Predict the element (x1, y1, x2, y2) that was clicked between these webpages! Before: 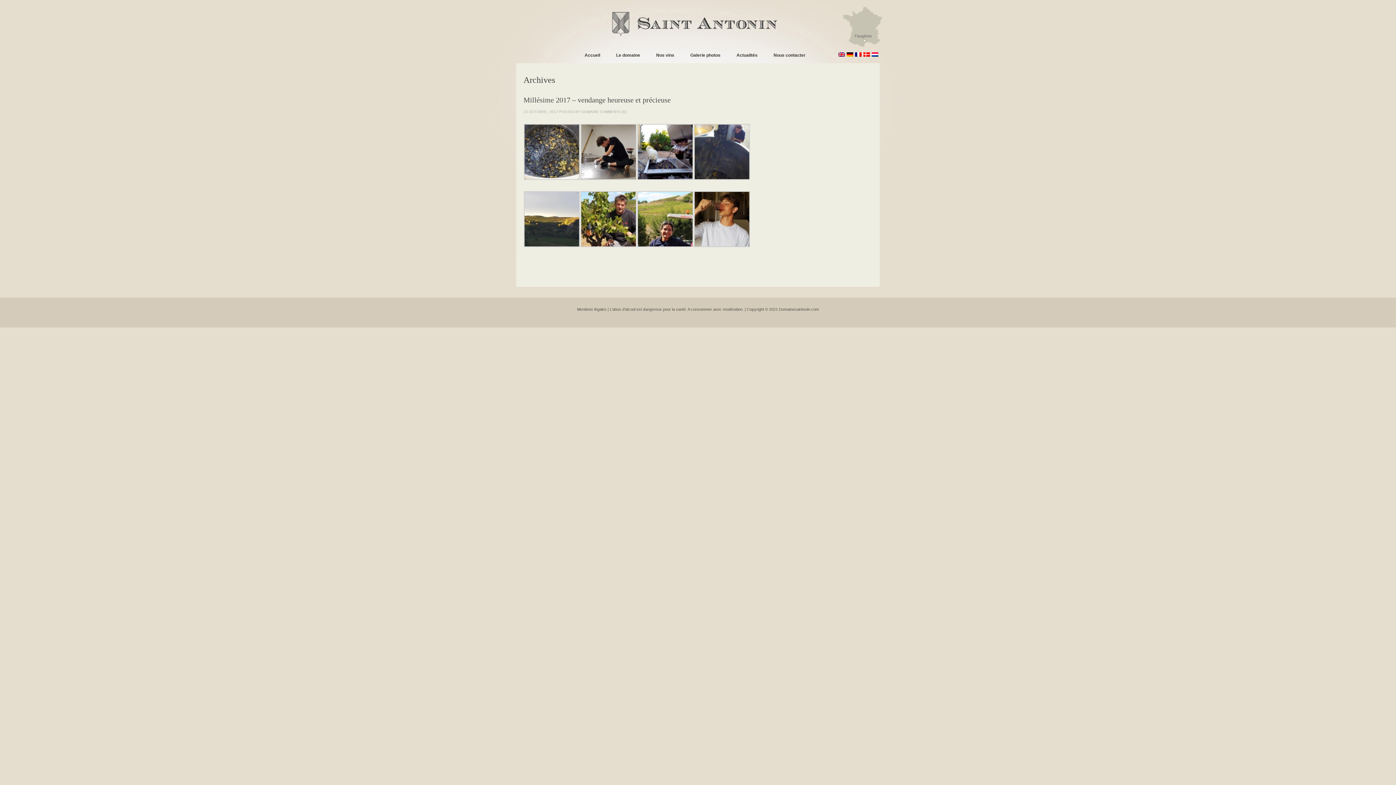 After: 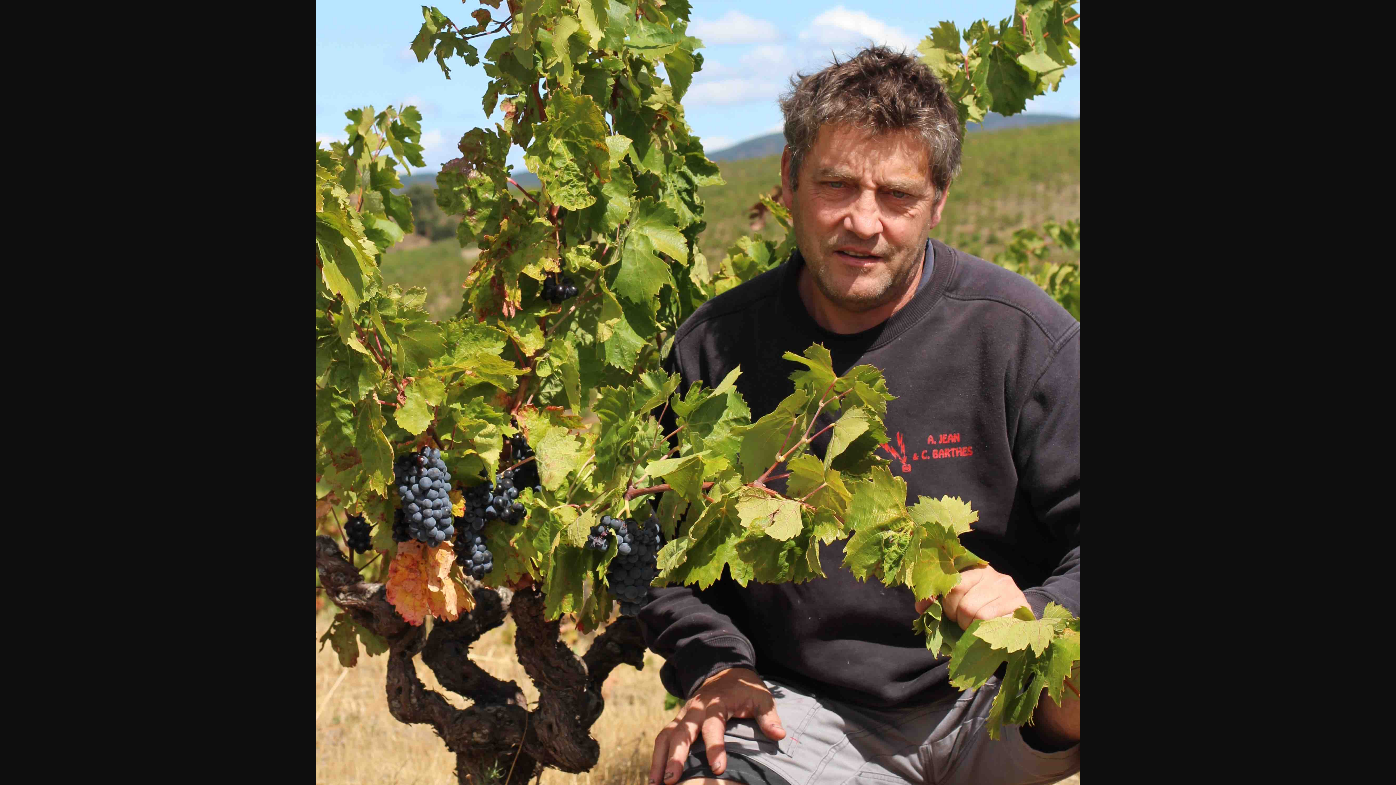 Action: bbox: (580, 243, 636, 248)